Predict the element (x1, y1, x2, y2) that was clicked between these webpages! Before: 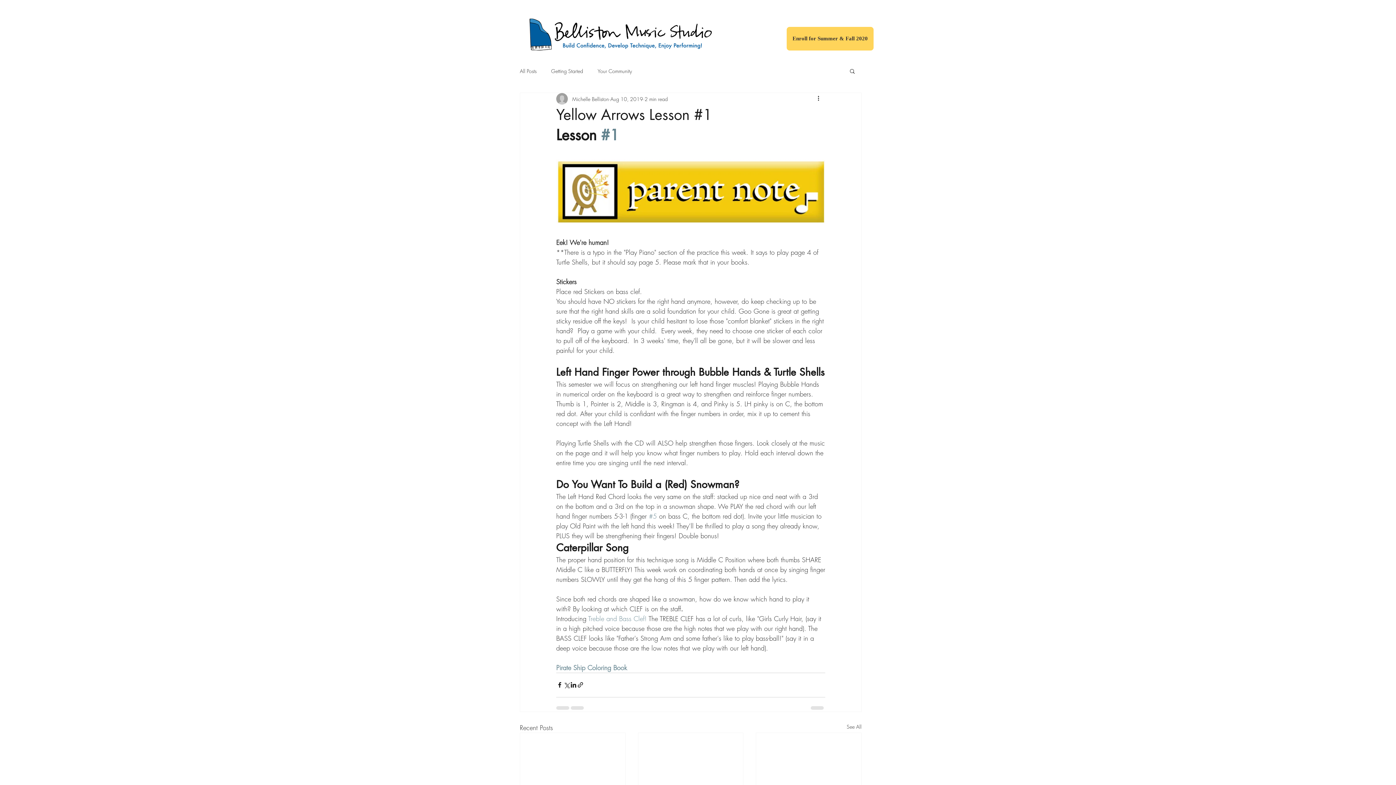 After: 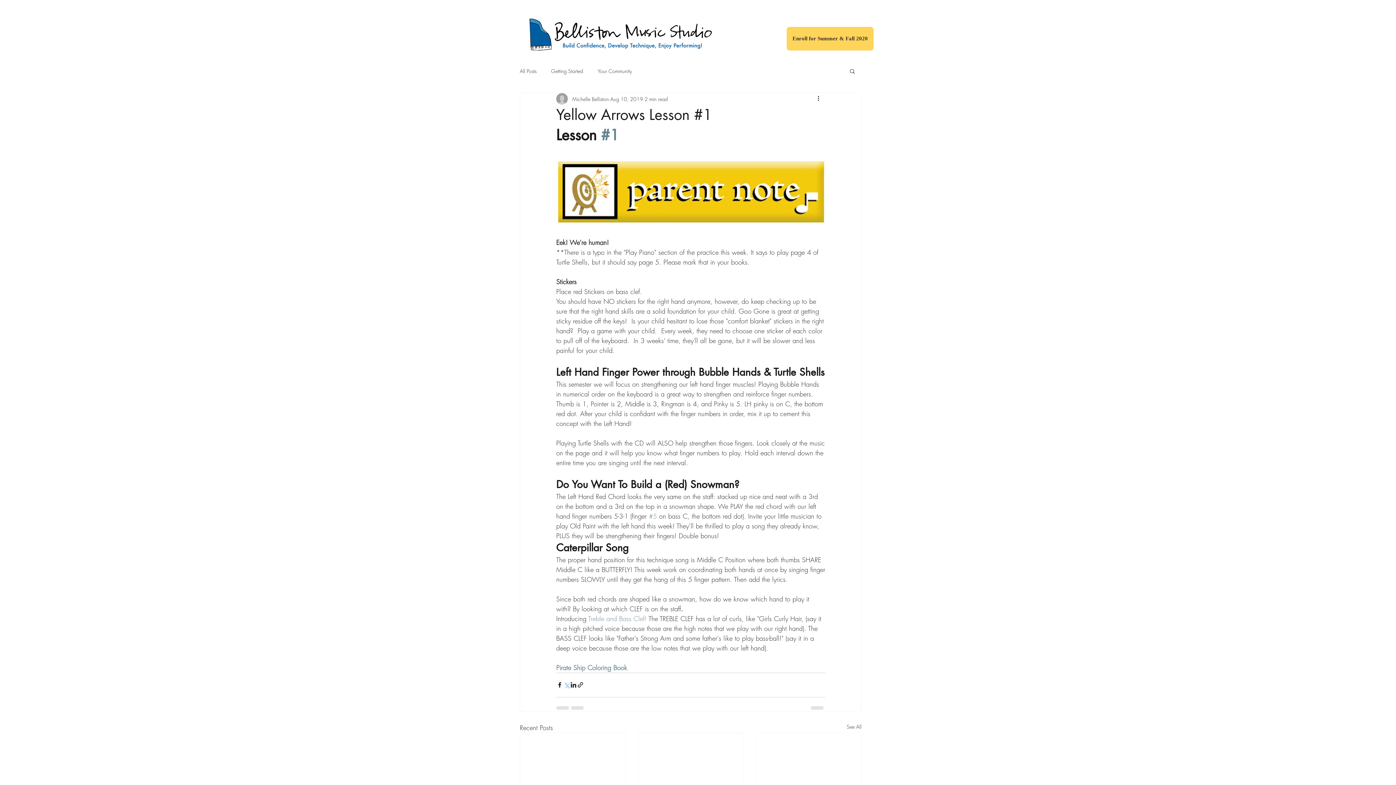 Action: bbox: (563, 681, 570, 688) label: Share via X (Twitter)